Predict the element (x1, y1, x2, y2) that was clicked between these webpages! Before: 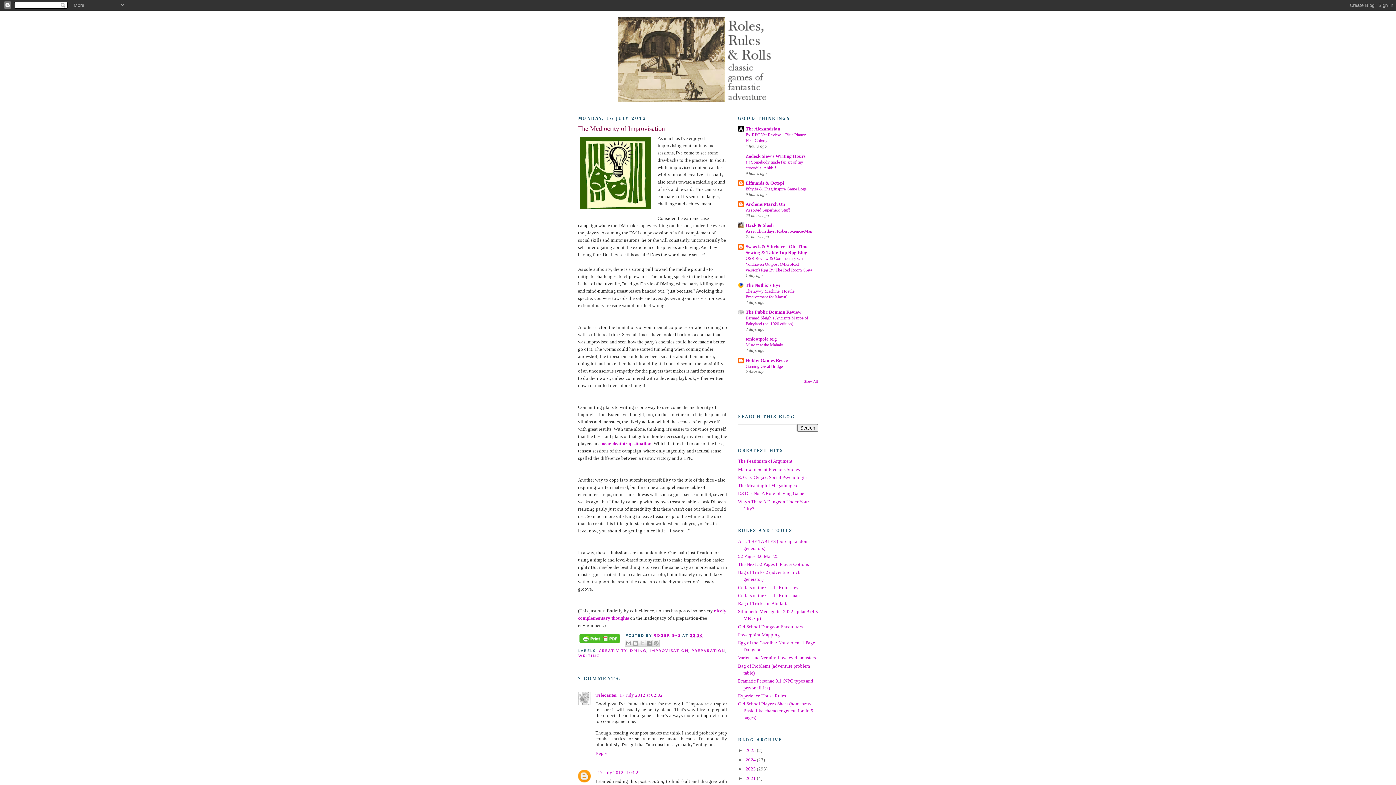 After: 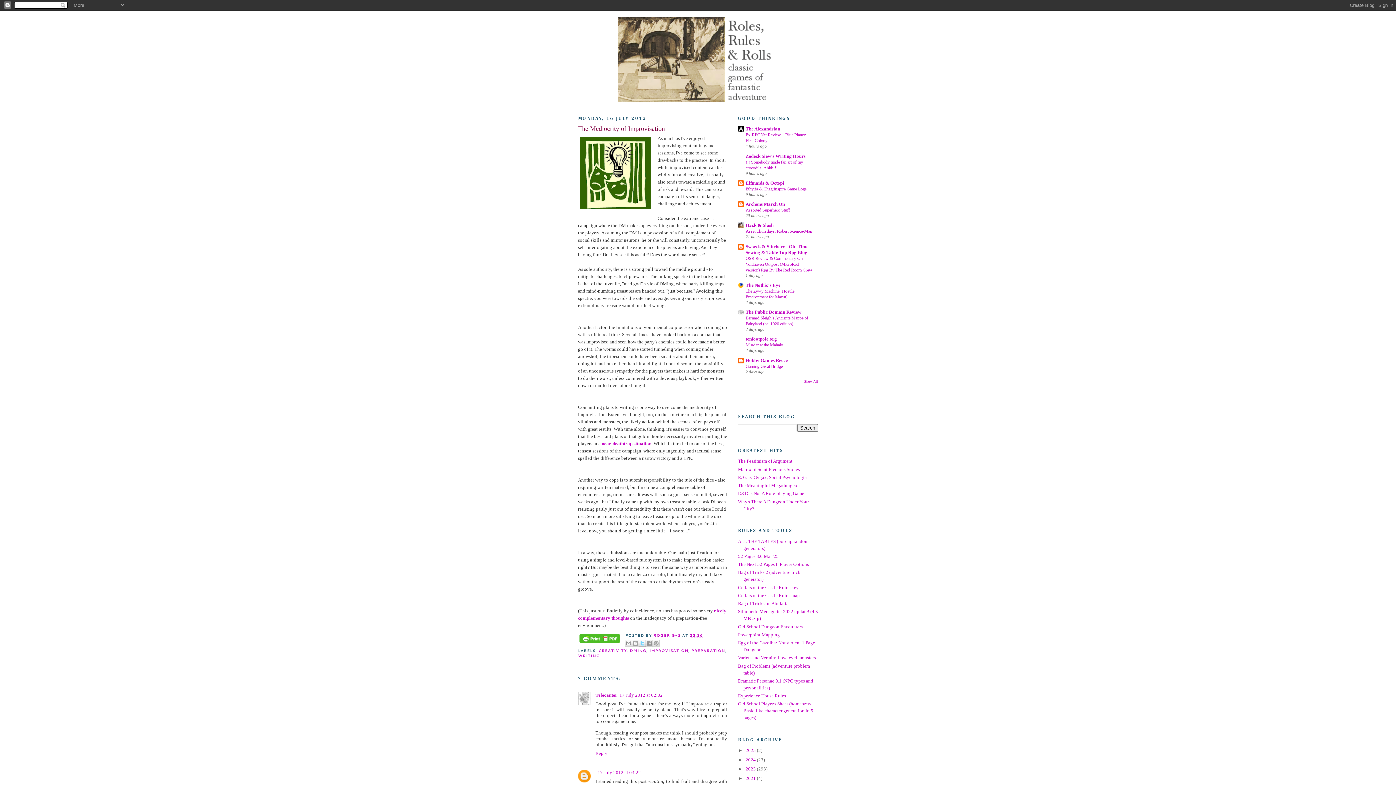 Action: label: SHARE TO X bbox: (638, 639, 646, 647)